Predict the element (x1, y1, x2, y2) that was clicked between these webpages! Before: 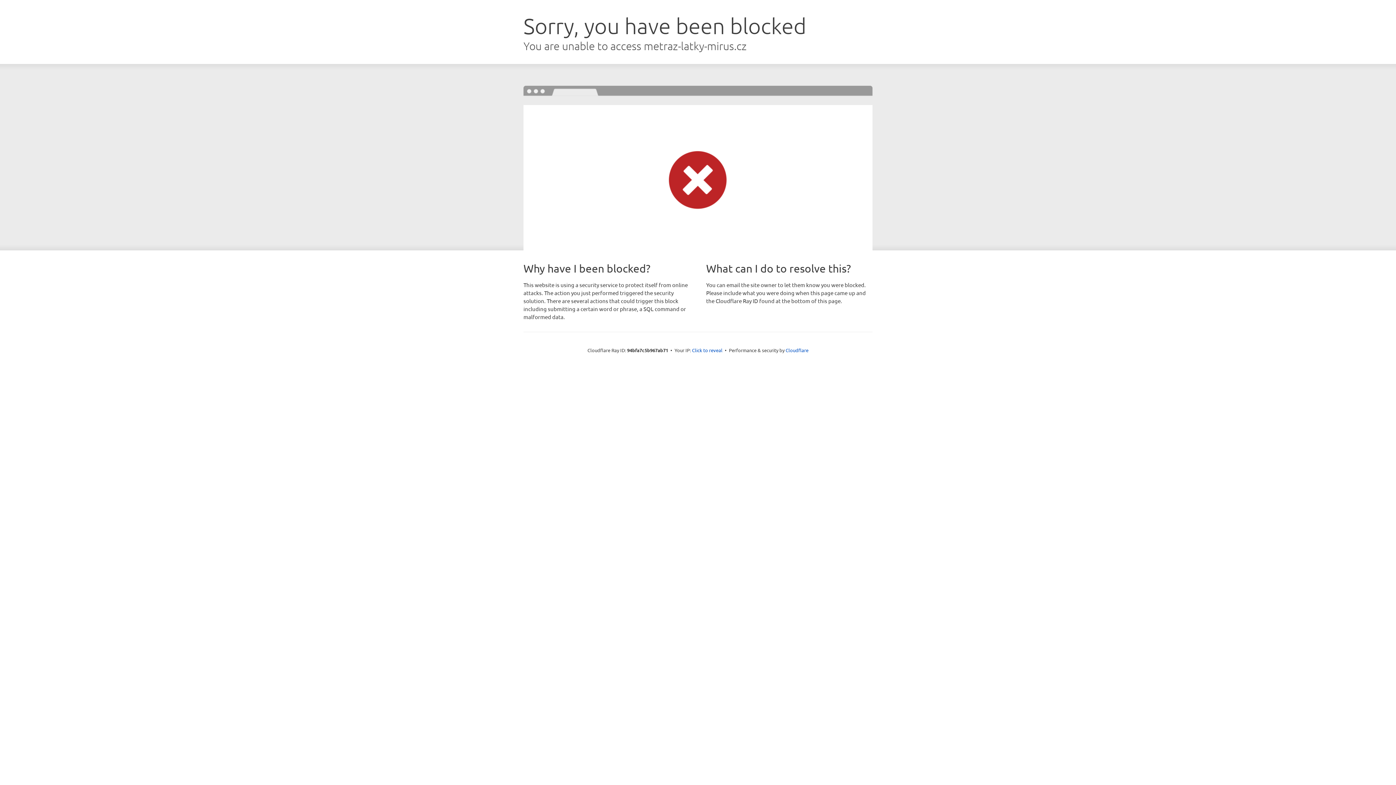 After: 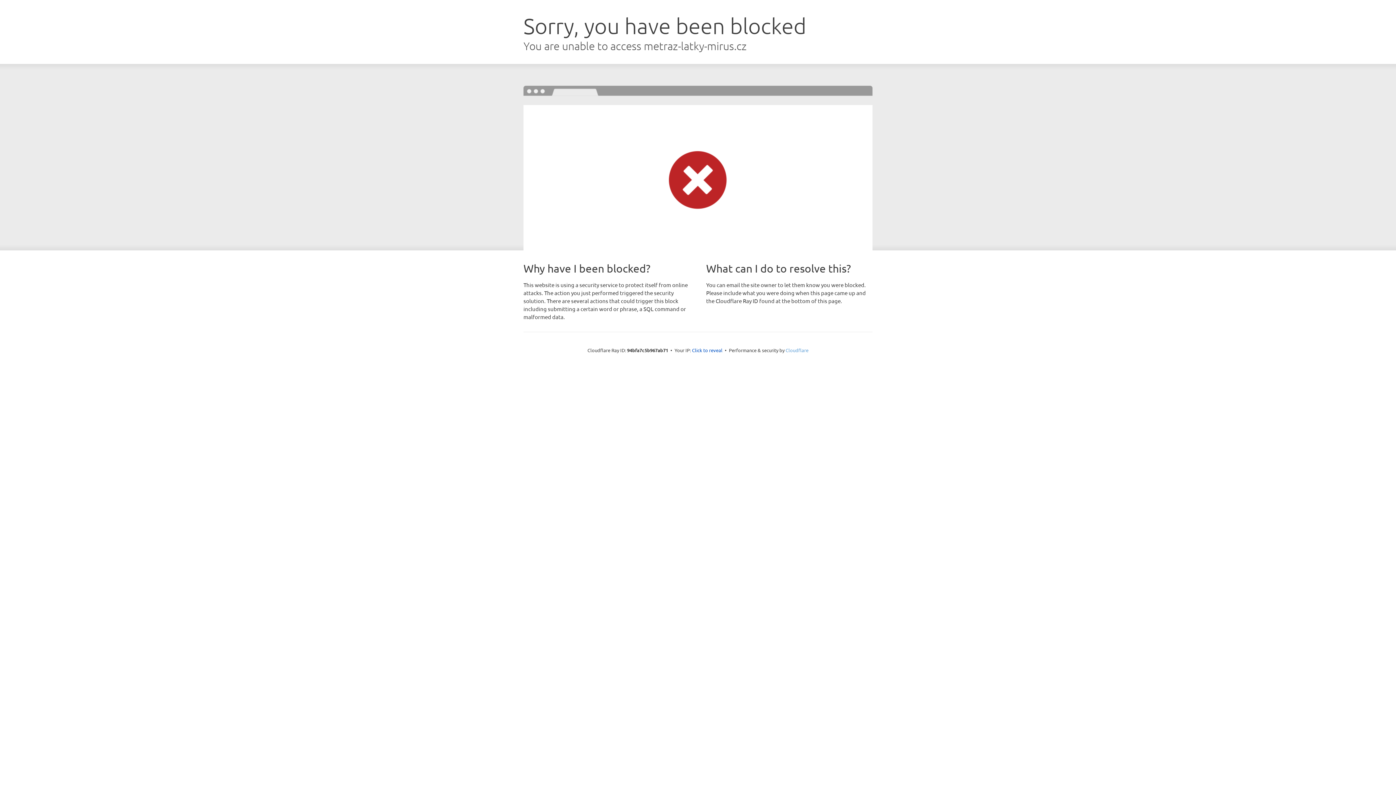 Action: bbox: (785, 347, 808, 353) label: Cloudflare